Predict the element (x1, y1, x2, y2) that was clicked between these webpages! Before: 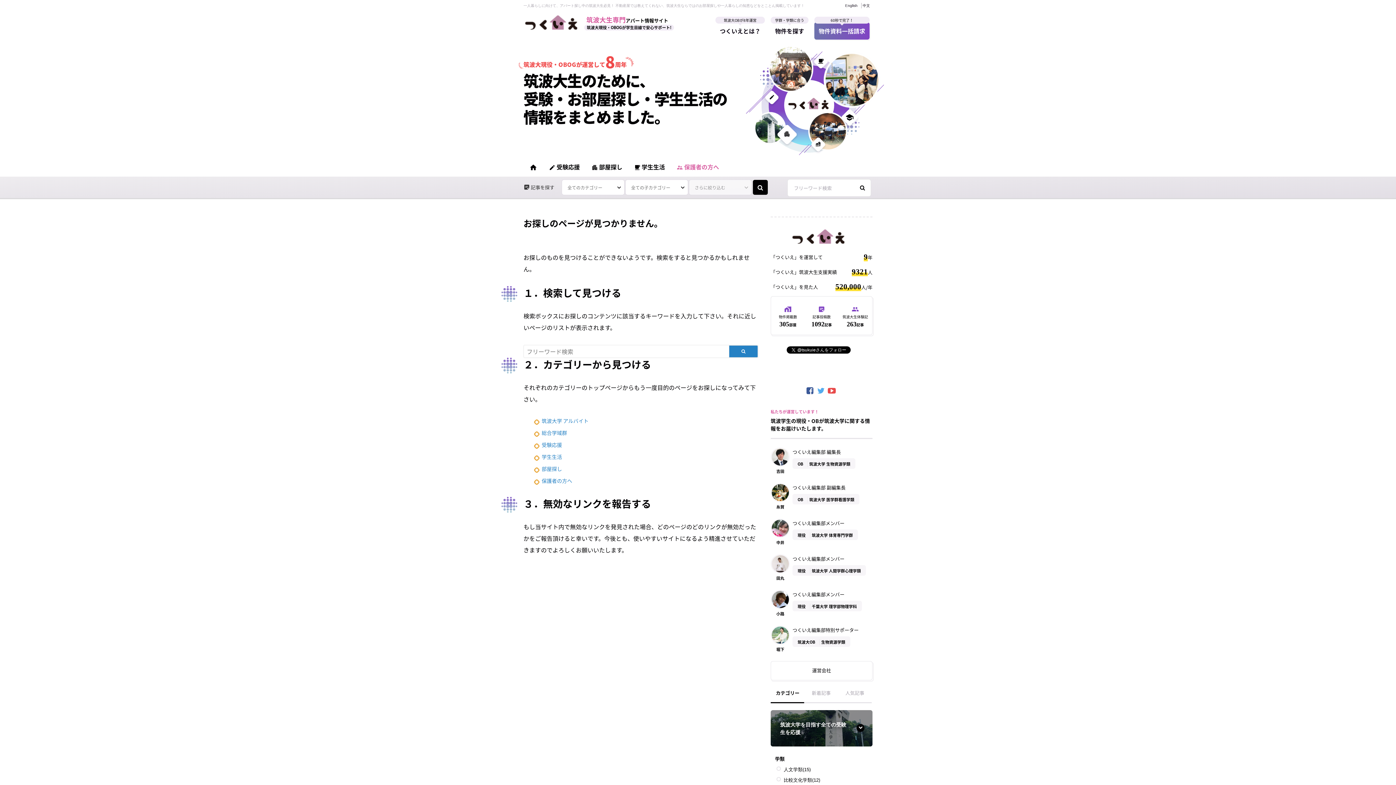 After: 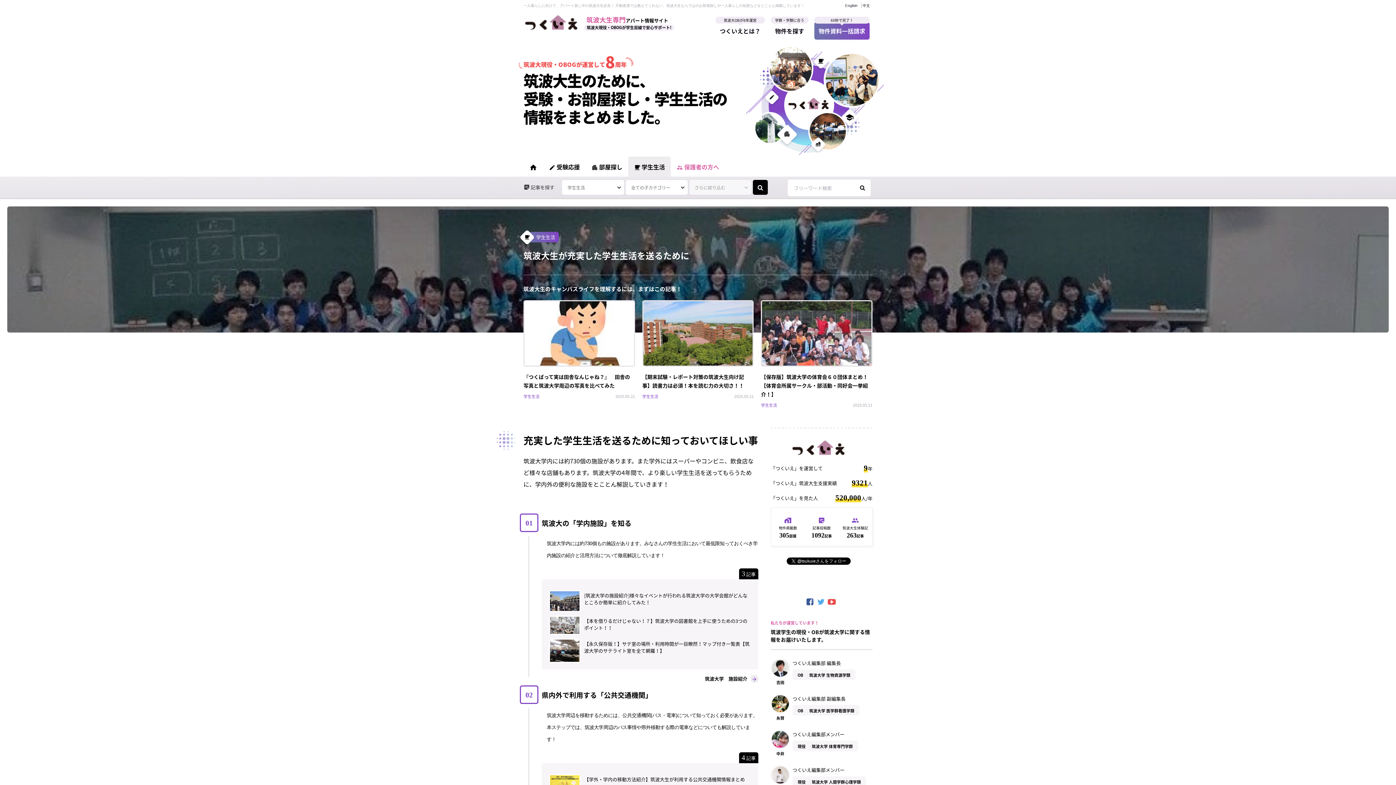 Action: label: local_cafe学生生活 bbox: (628, 156, 670, 177)